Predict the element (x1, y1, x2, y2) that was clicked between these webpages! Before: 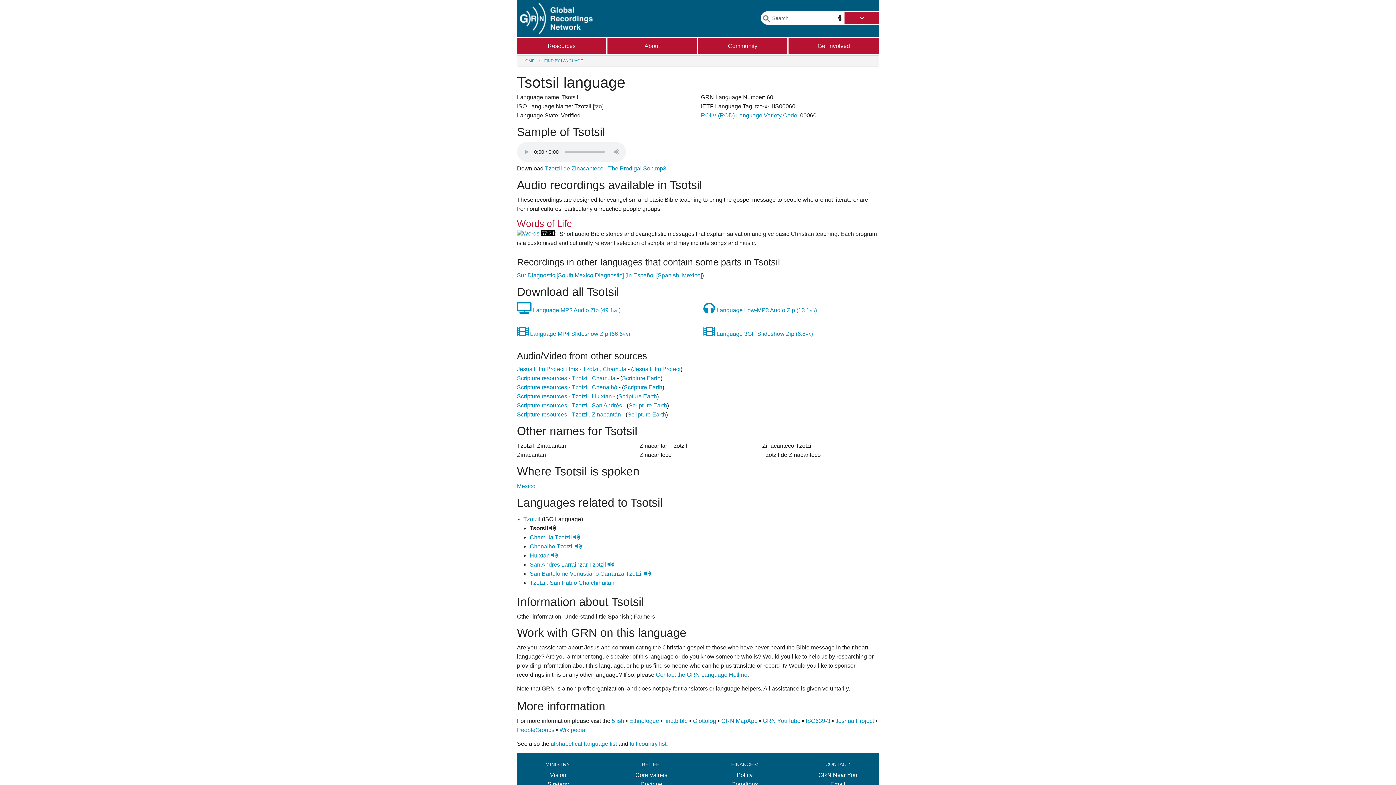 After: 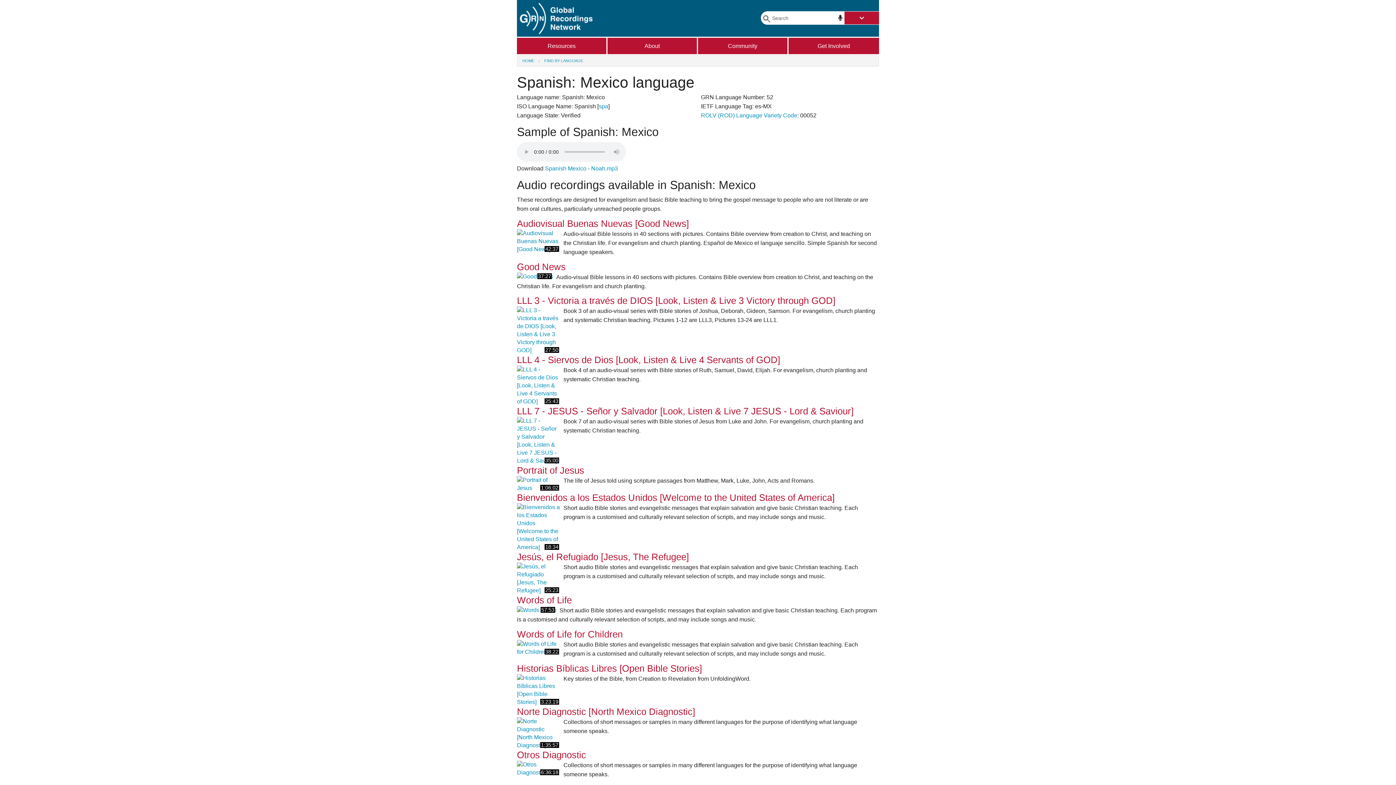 Action: label: Español [Spanish: Mexico] bbox: (633, 272, 702, 278)